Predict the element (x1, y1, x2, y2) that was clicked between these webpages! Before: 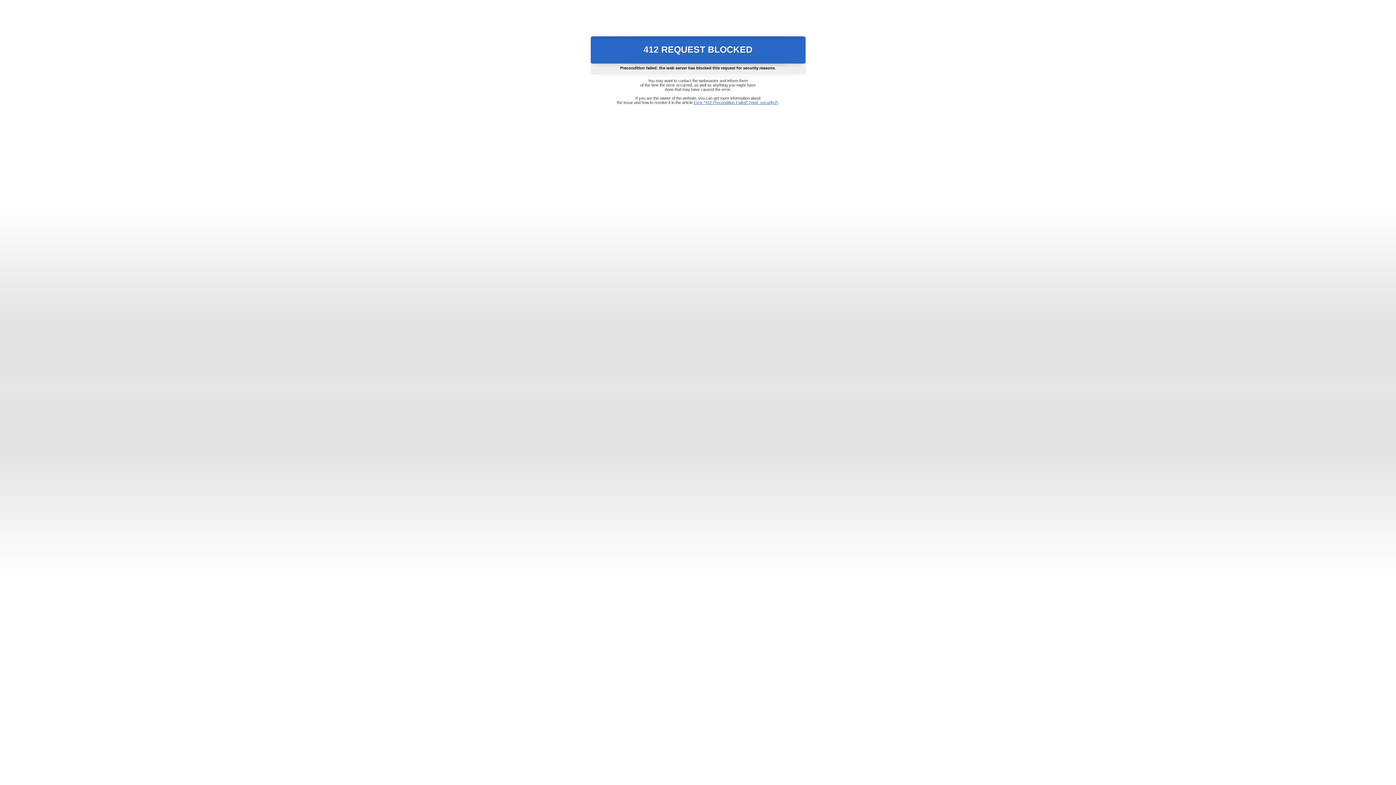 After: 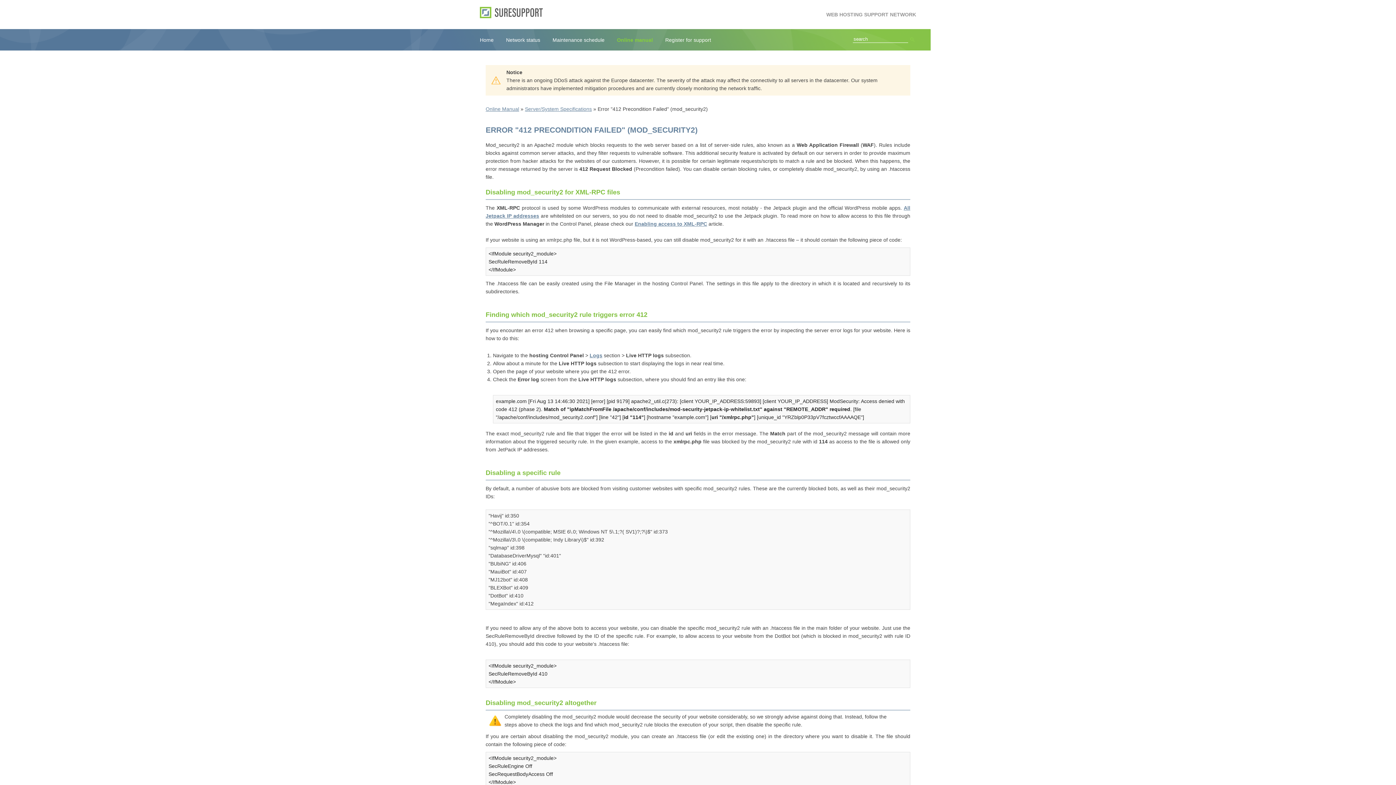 Action: bbox: (693, 100, 778, 104) label: Error "412 Precondition Failed" (mod_security2)